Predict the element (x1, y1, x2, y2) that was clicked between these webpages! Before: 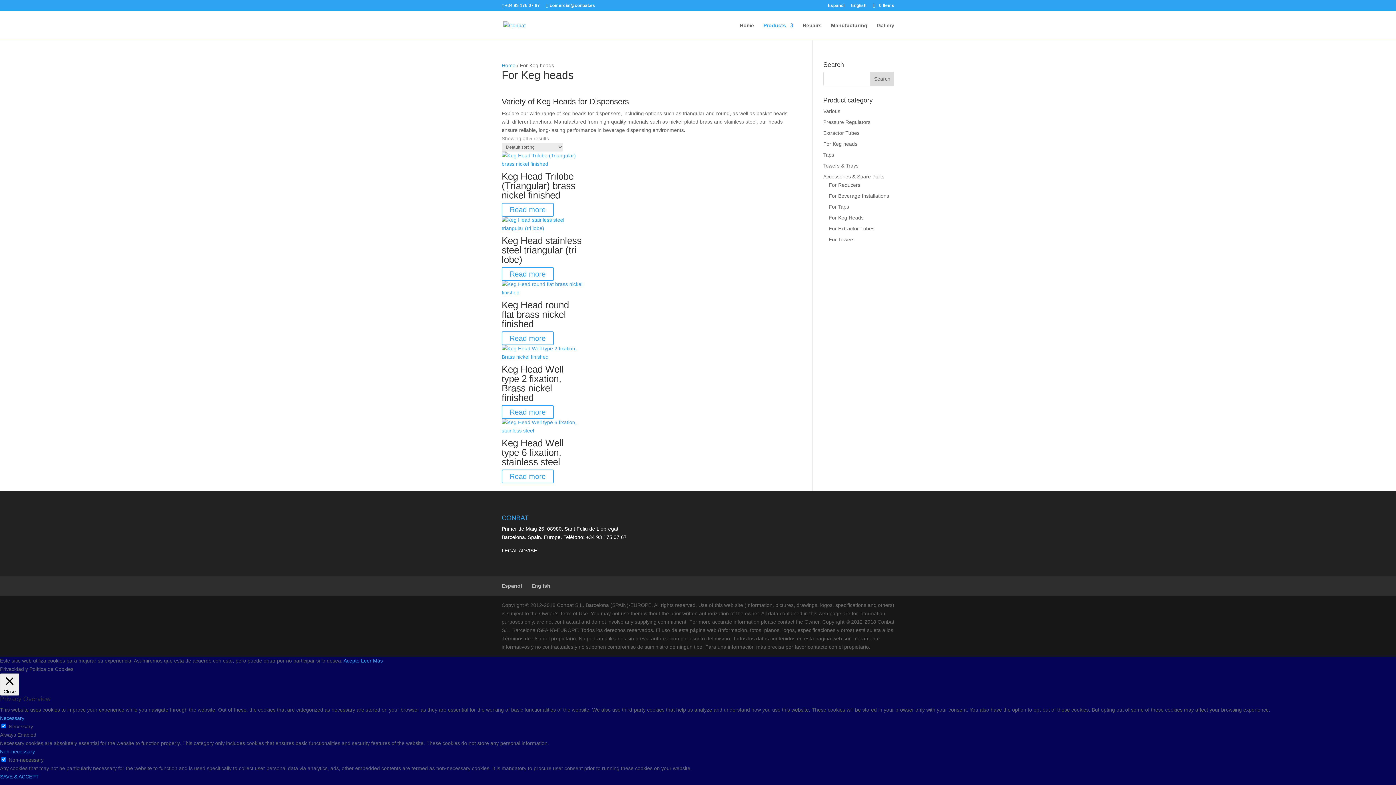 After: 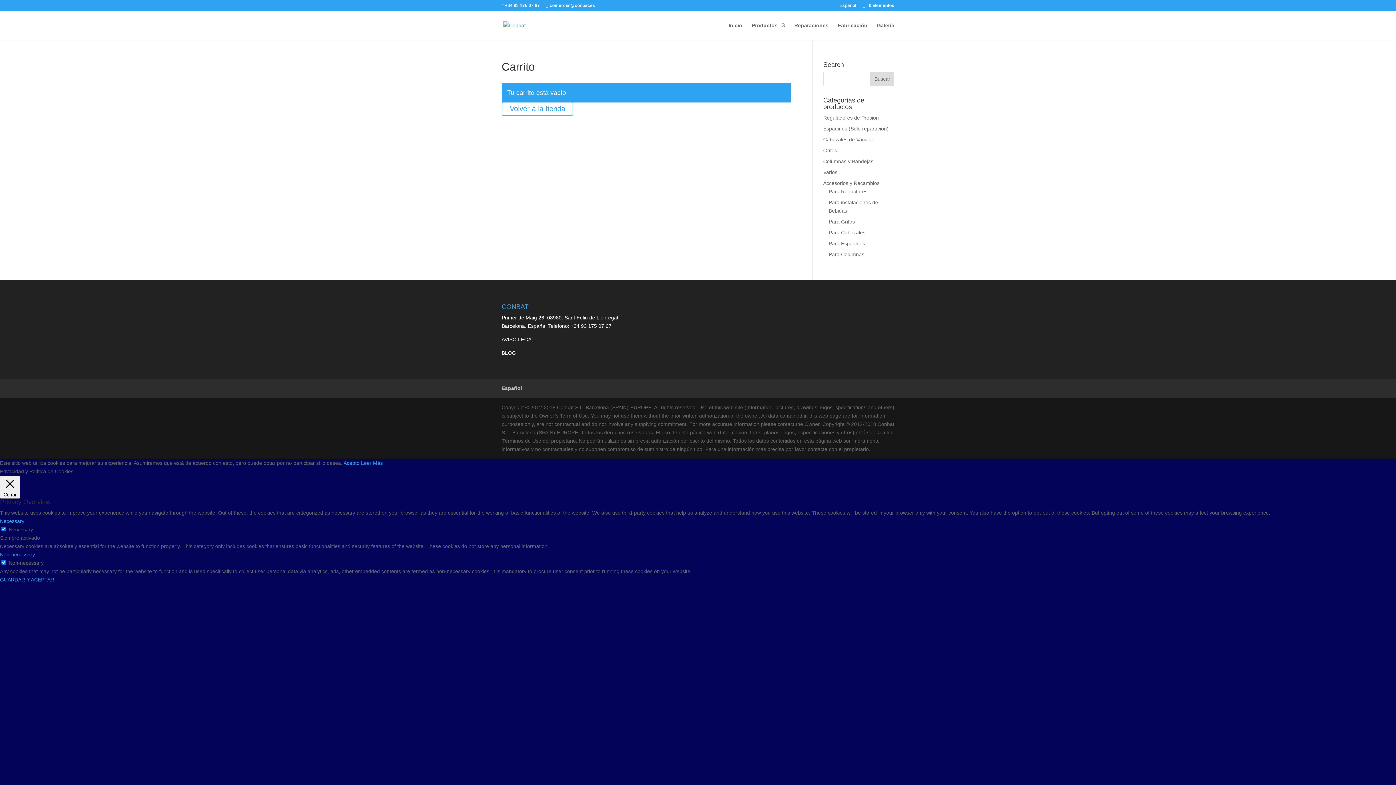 Action: bbox: (872, 2, 894, 8) label:  0 Items